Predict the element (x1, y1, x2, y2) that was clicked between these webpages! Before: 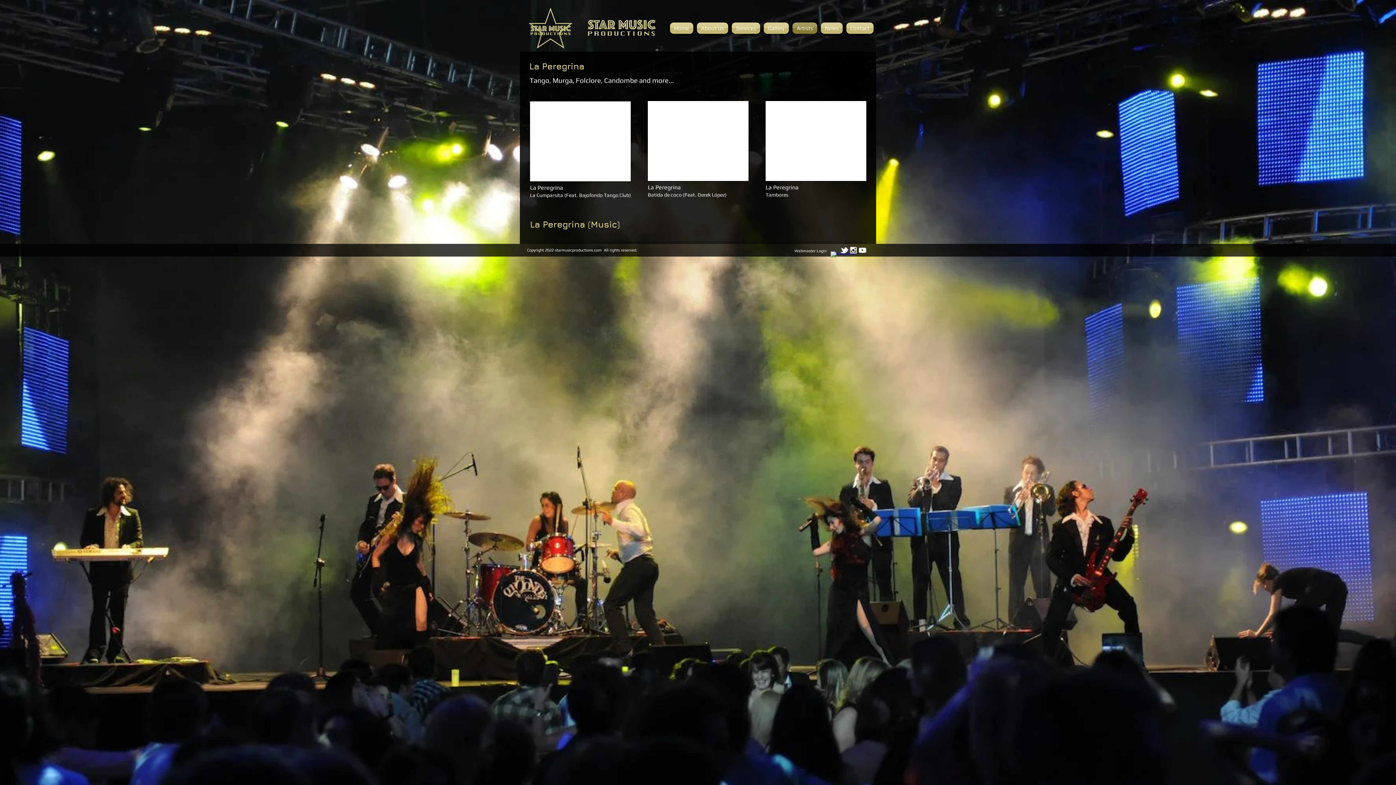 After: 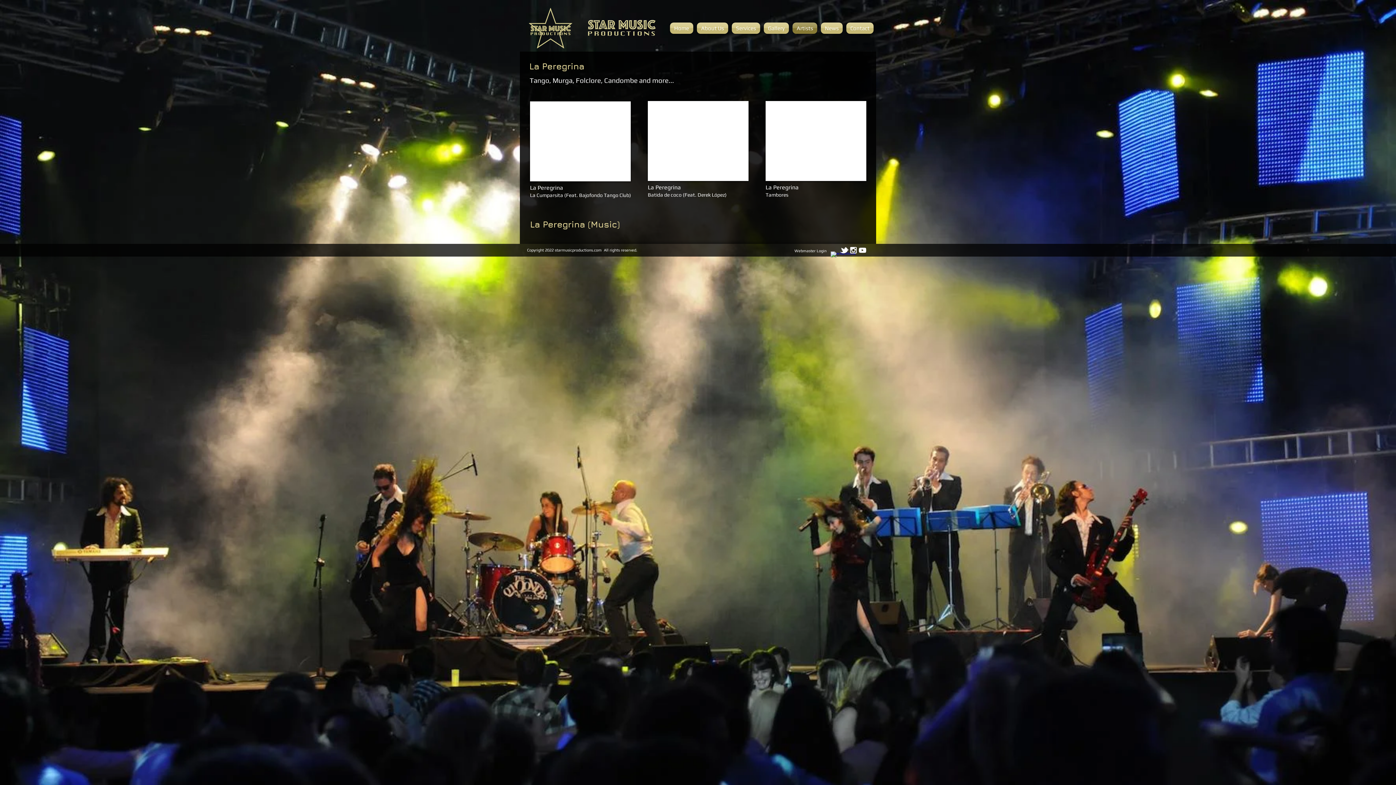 Action: label: White Instagram Icon bbox: (849, 245, 858, 254)